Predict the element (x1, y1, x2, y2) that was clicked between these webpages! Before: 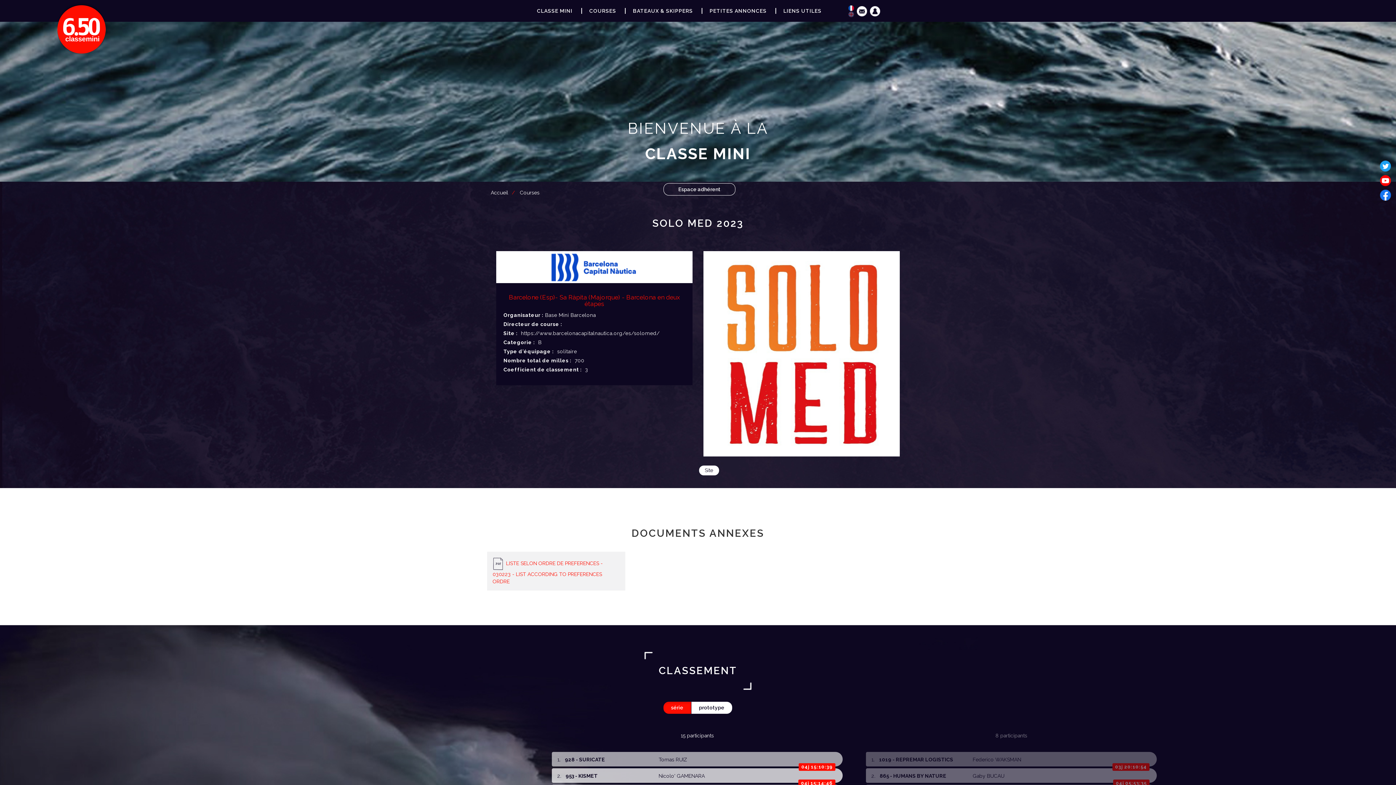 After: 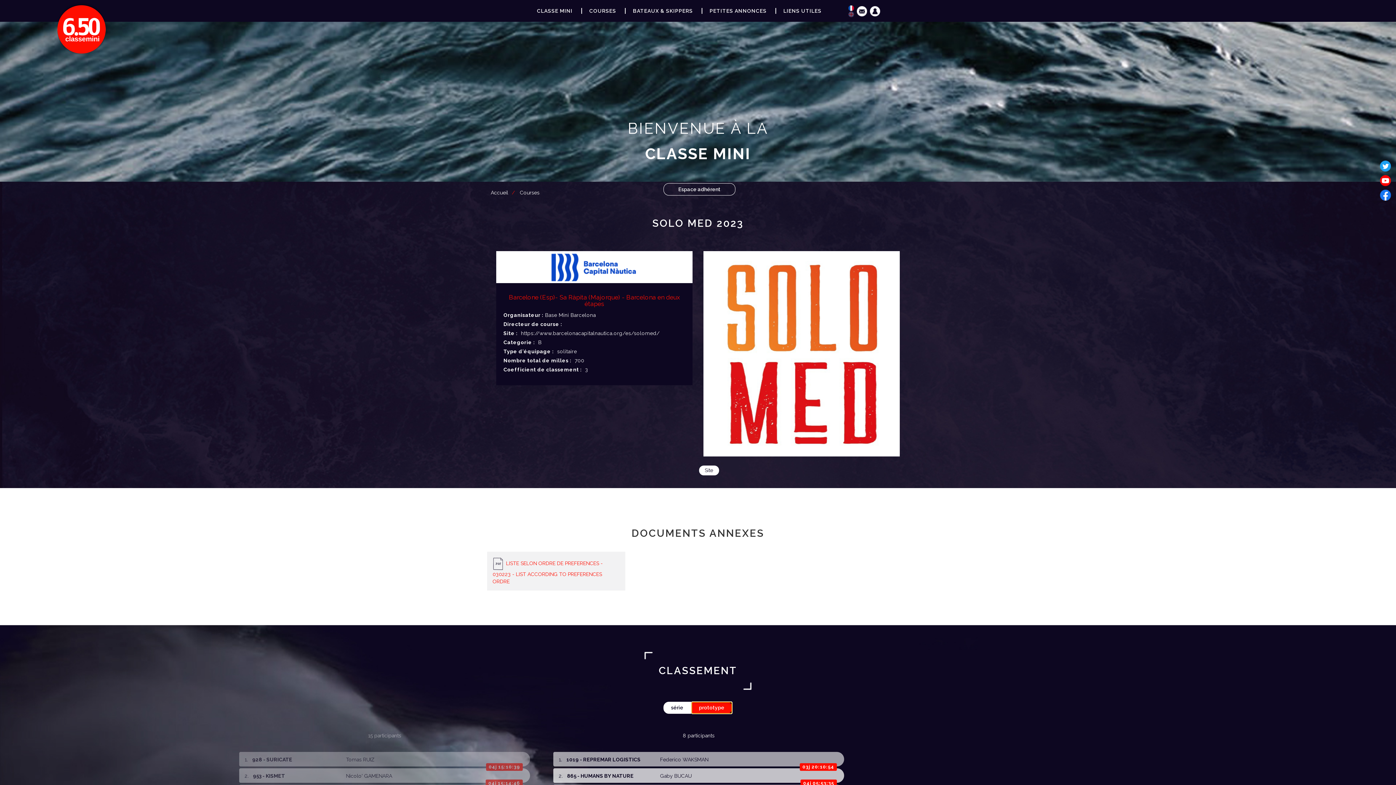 Action: bbox: (691, 702, 732, 714) label: prototype